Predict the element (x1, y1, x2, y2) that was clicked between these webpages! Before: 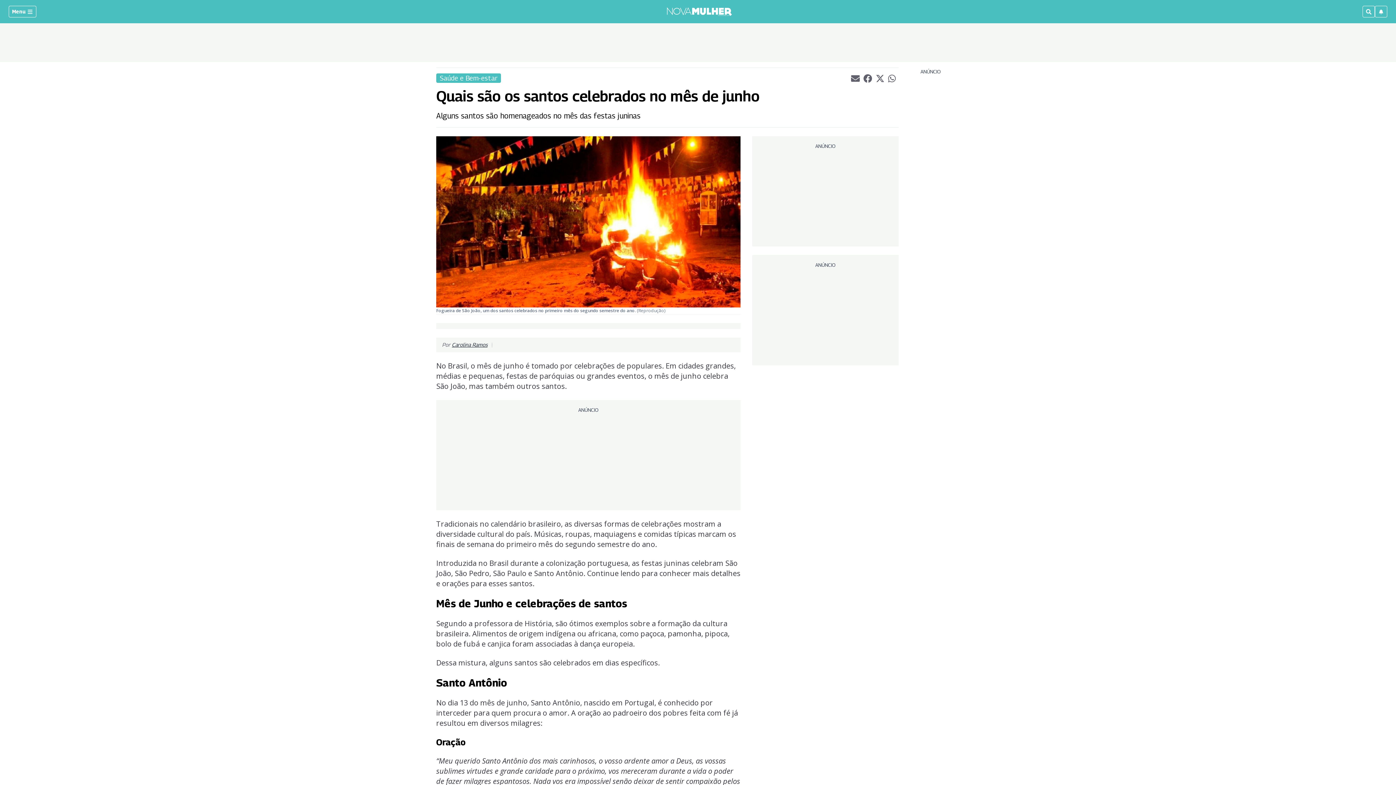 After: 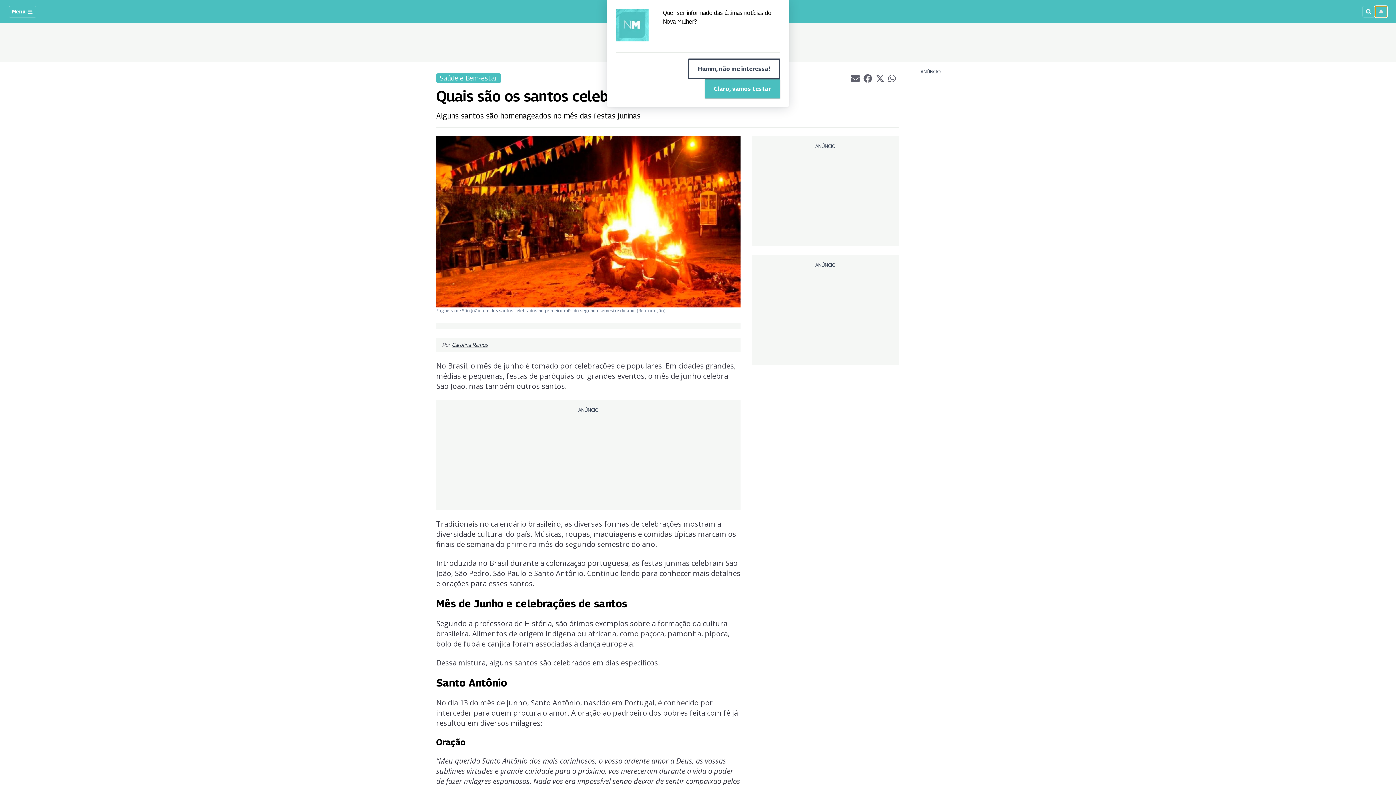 Action: bbox: (1375, 5, 1387, 17)